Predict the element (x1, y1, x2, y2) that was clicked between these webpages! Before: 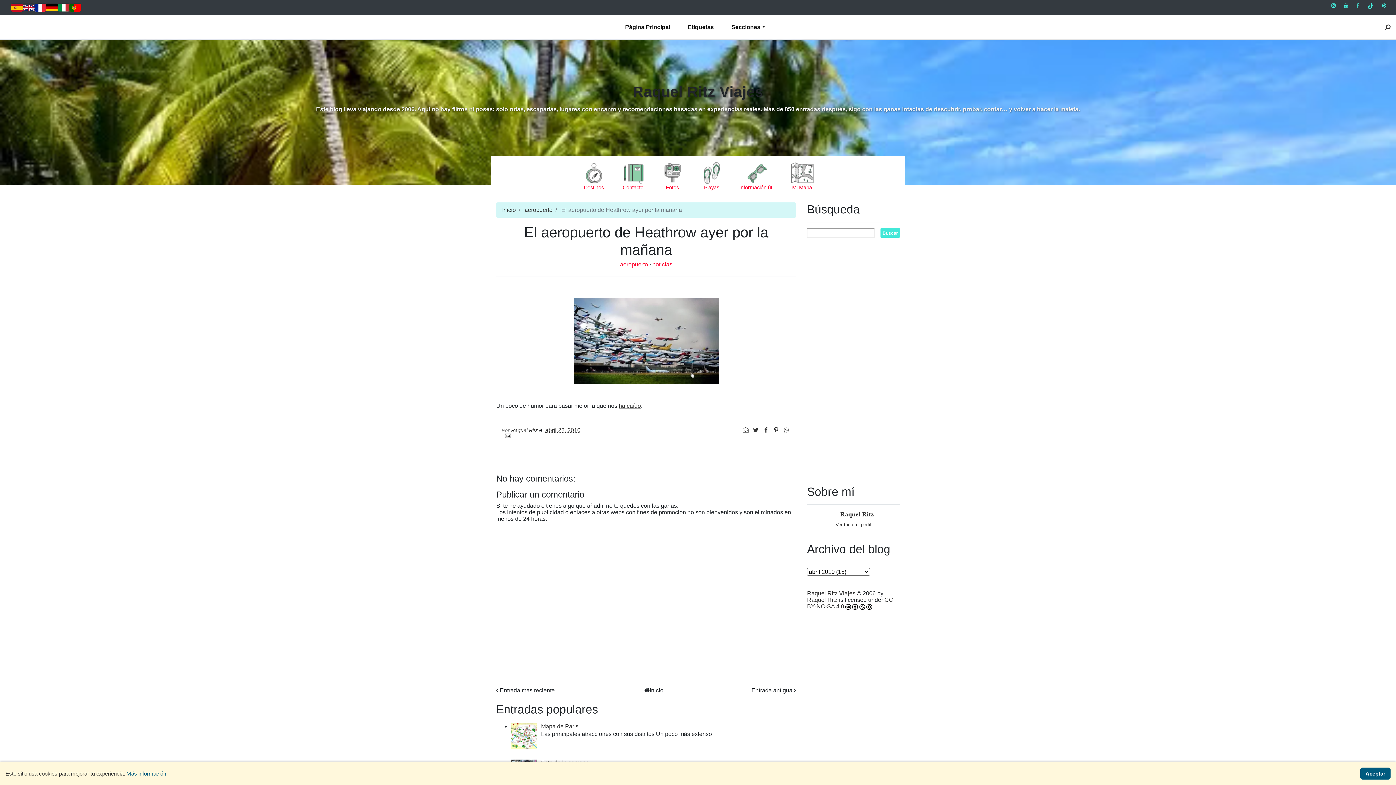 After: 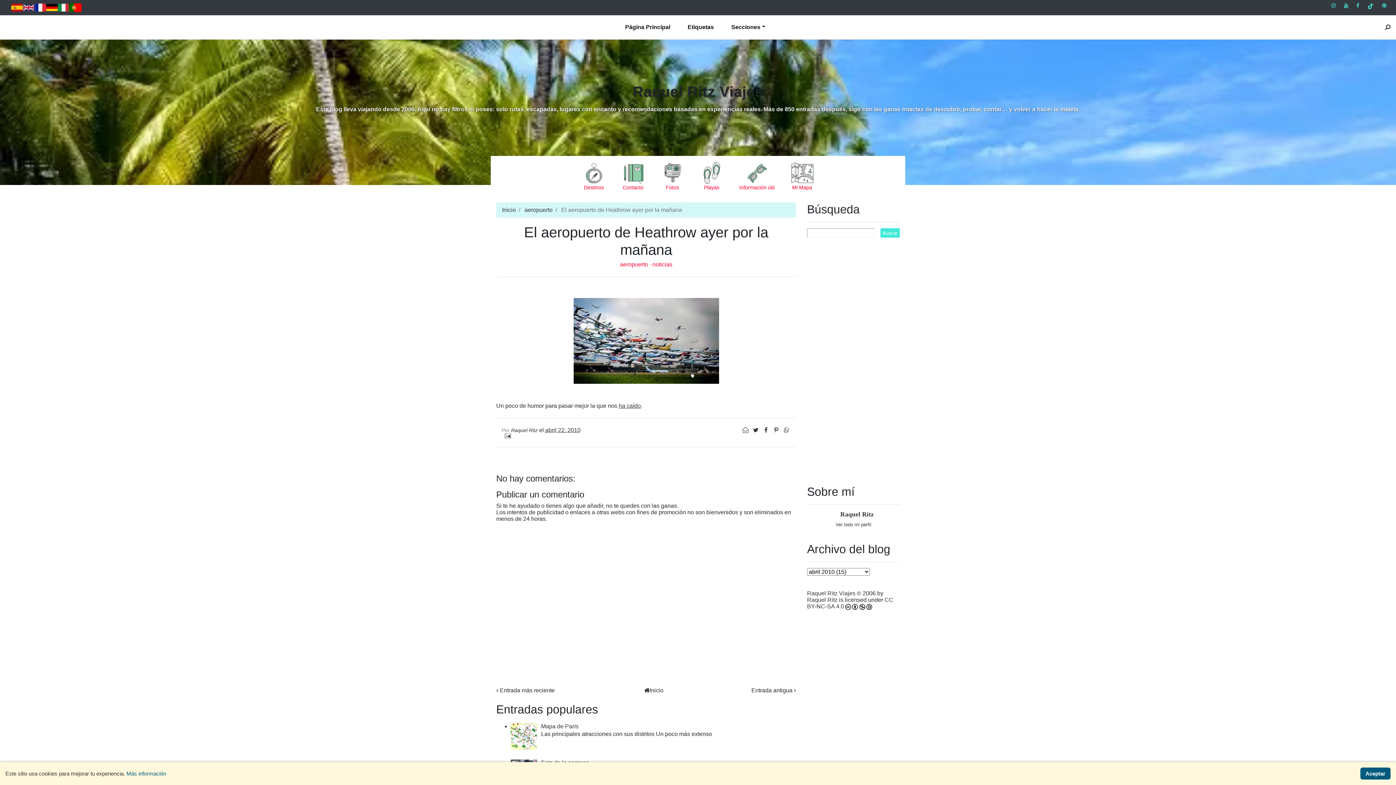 Action: bbox: (69, 3, 81, 11)